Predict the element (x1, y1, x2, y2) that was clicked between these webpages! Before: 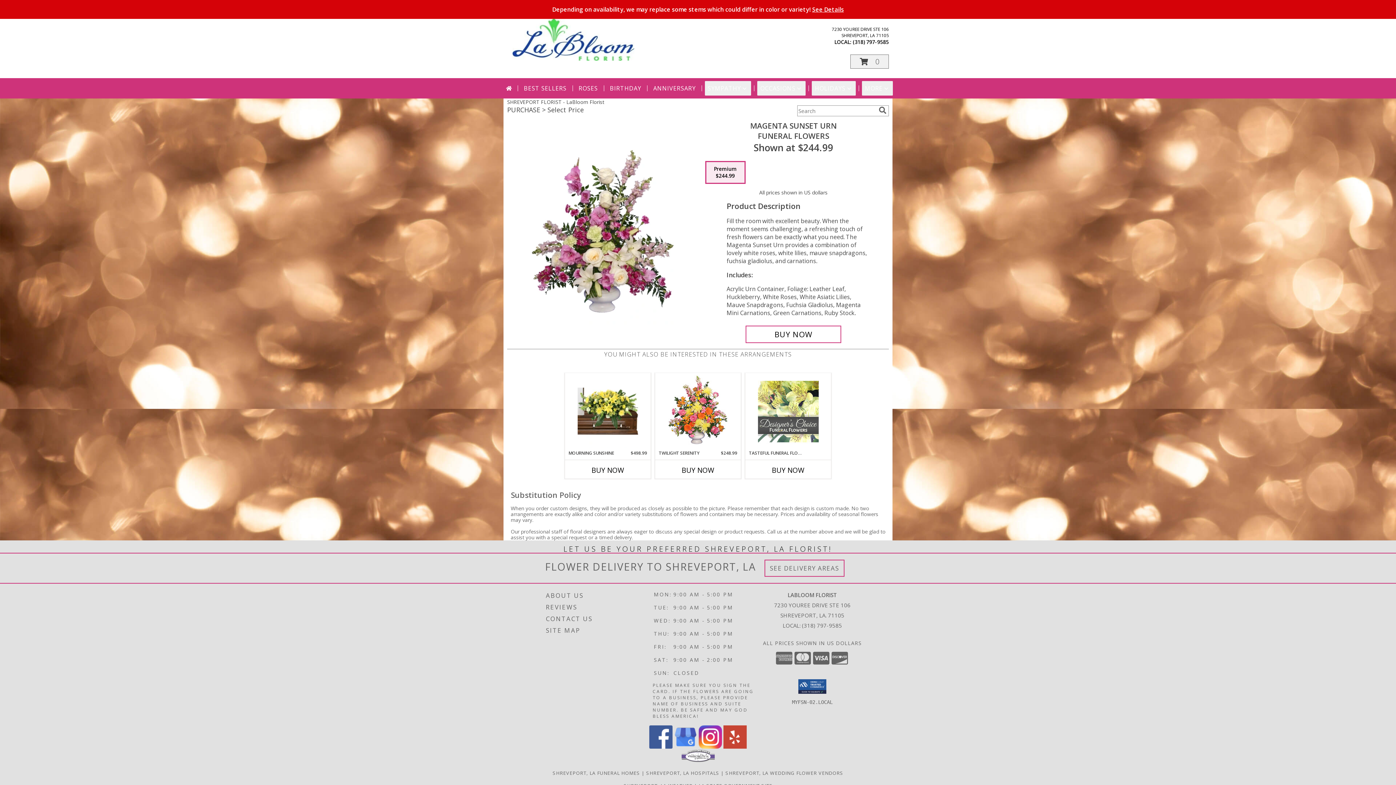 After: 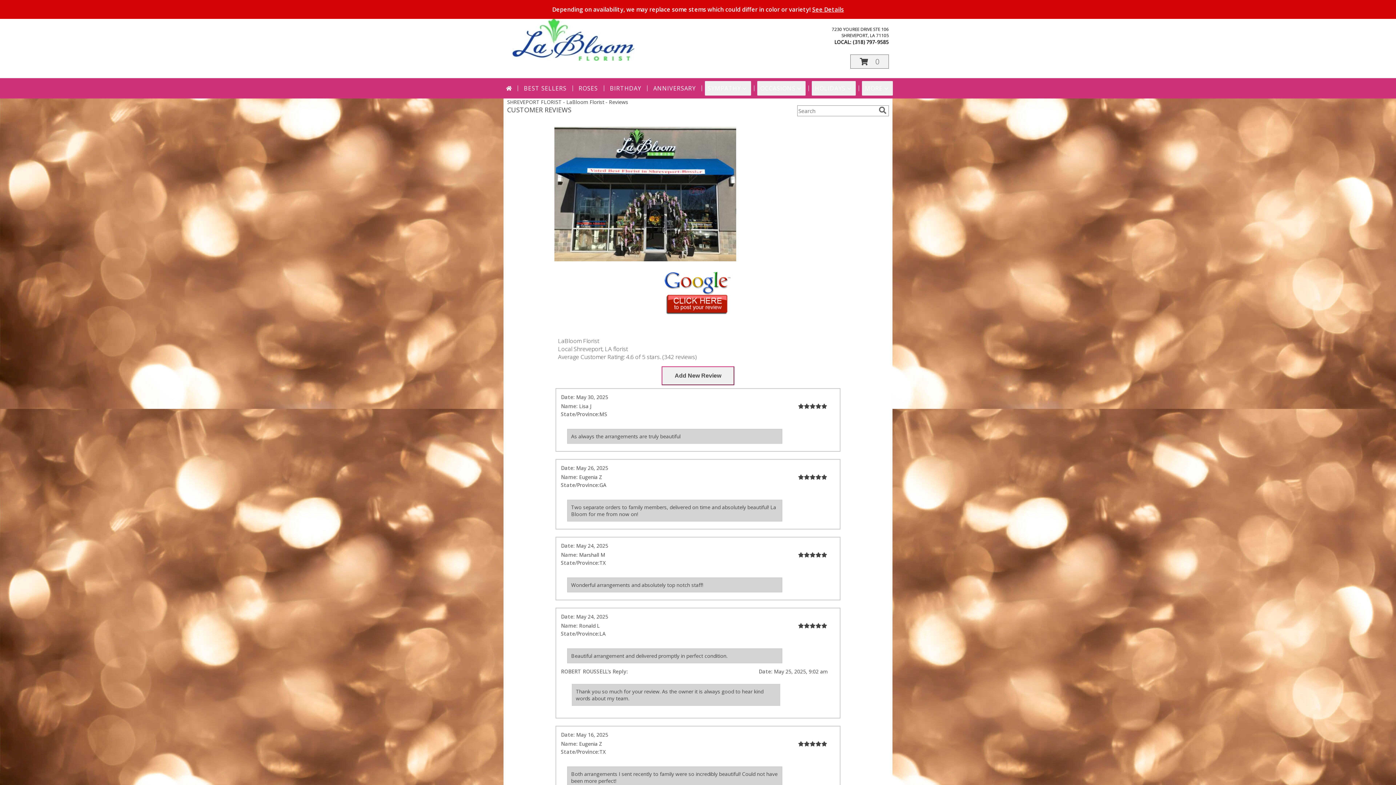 Action: label: REVIEWS bbox: (546, 601, 651, 613)